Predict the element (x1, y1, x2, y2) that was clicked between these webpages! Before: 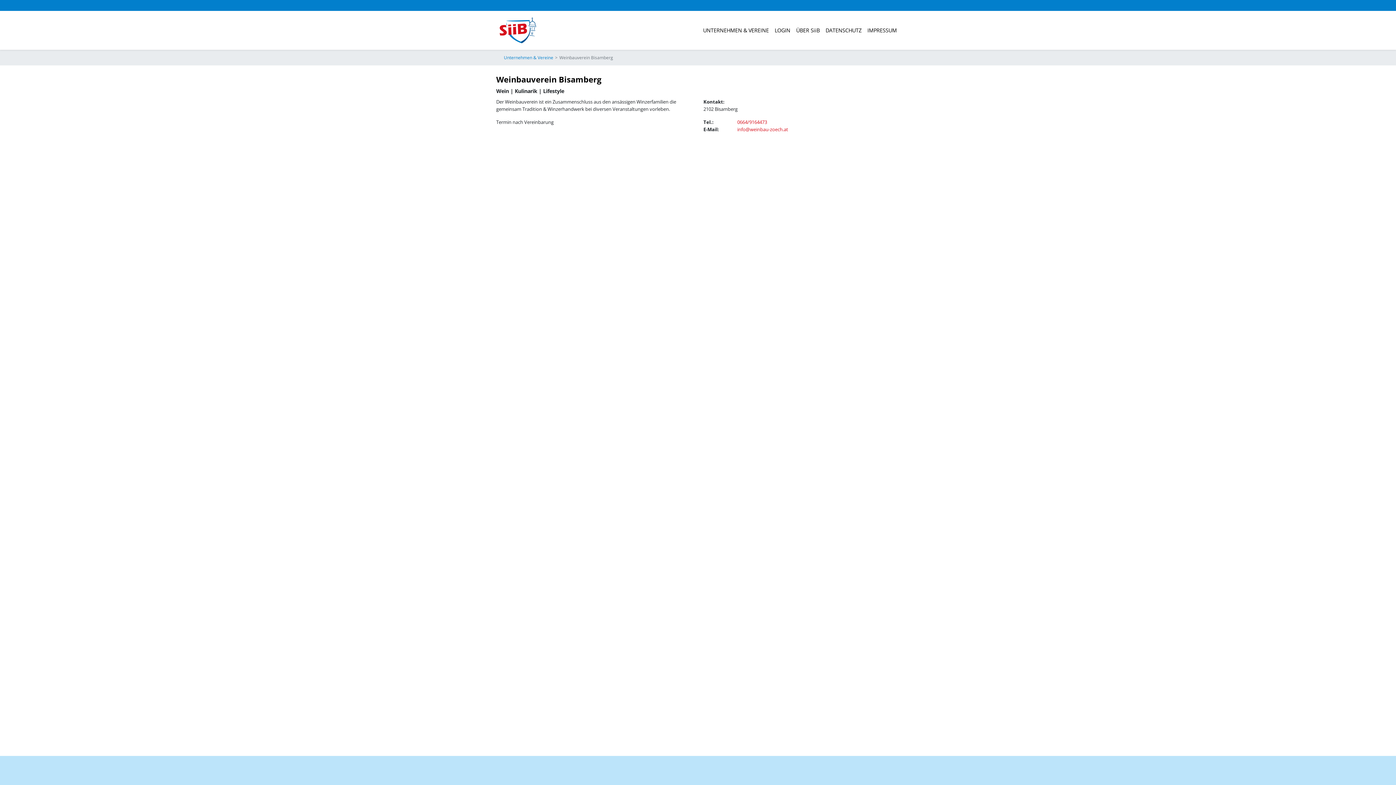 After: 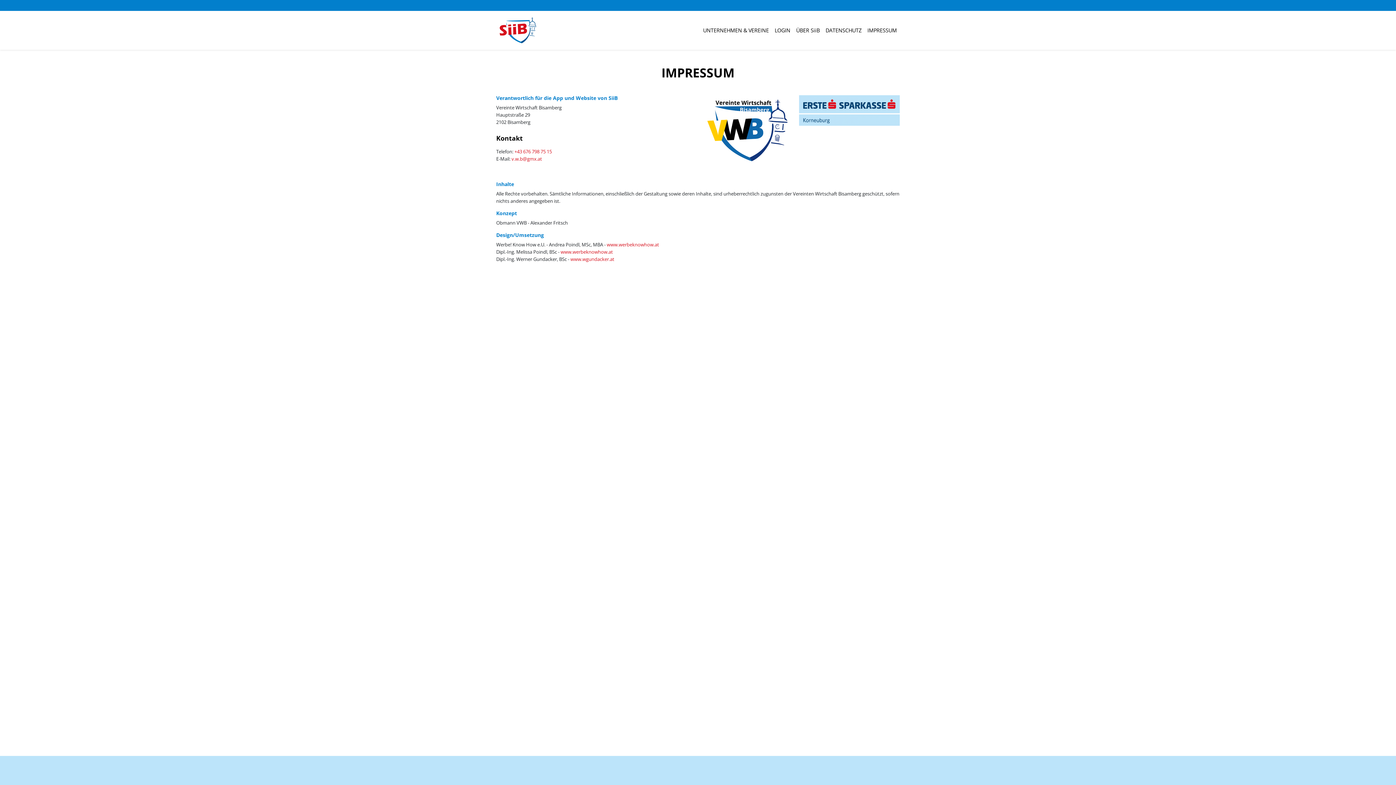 Action: bbox: (864, 23, 899, 37) label: IMPRESSUM